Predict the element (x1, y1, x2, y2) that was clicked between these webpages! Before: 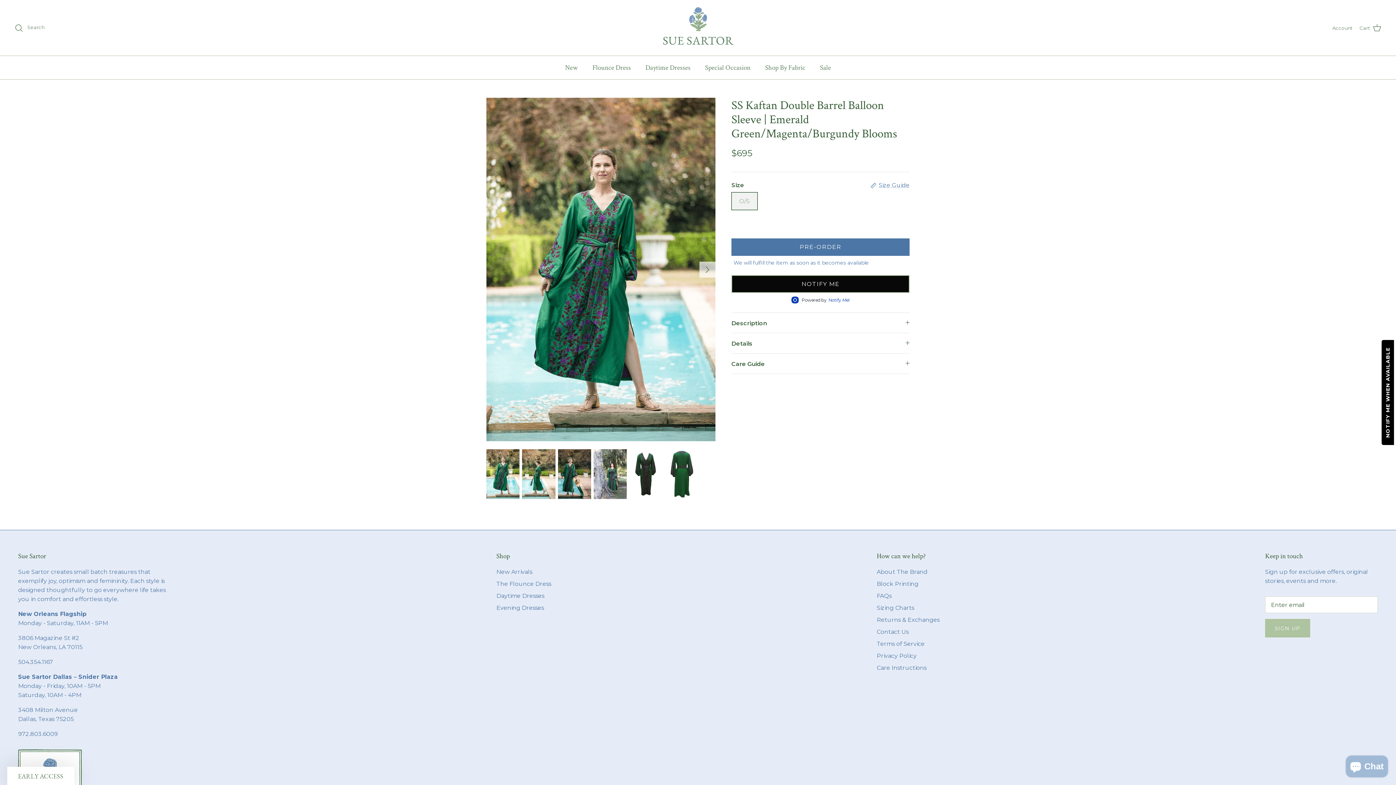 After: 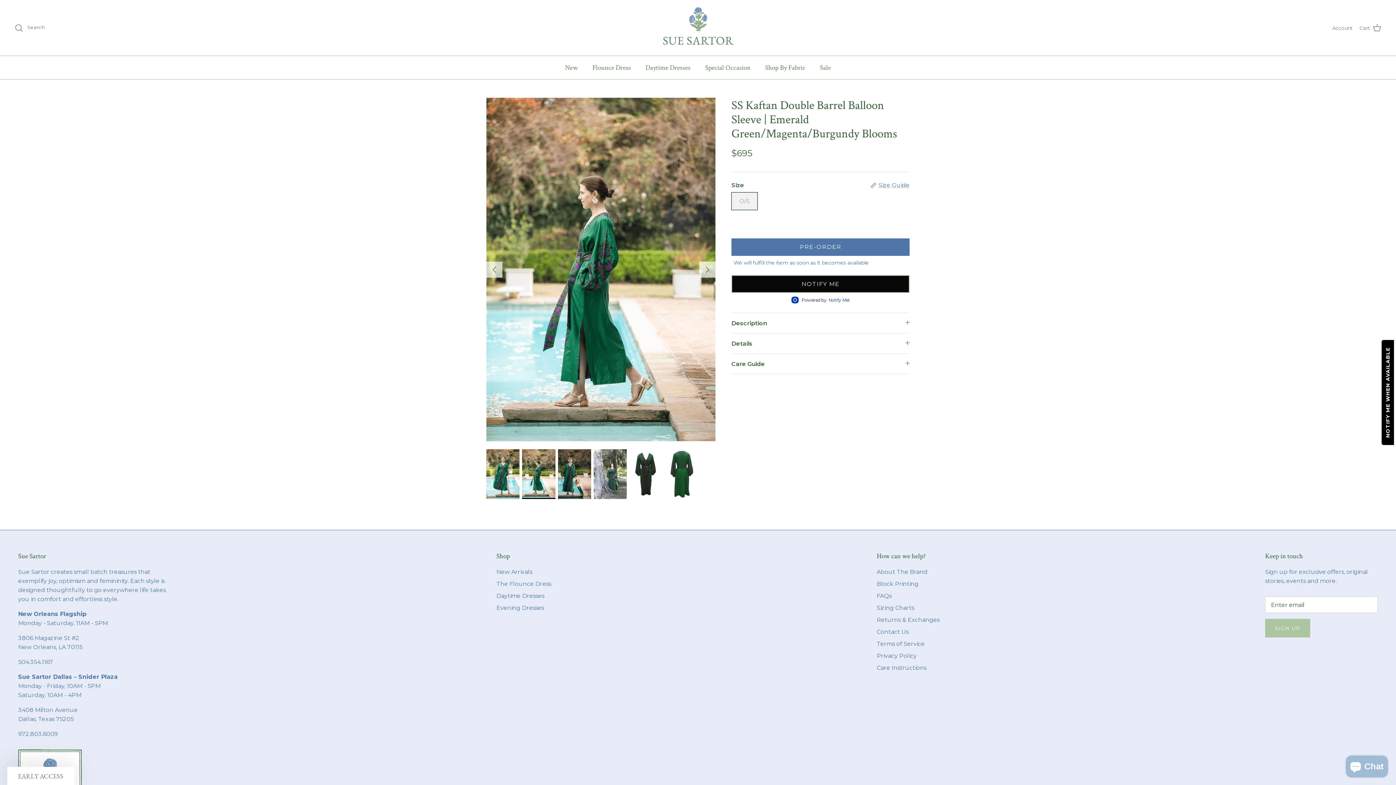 Action: bbox: (522, 449, 555, 499)